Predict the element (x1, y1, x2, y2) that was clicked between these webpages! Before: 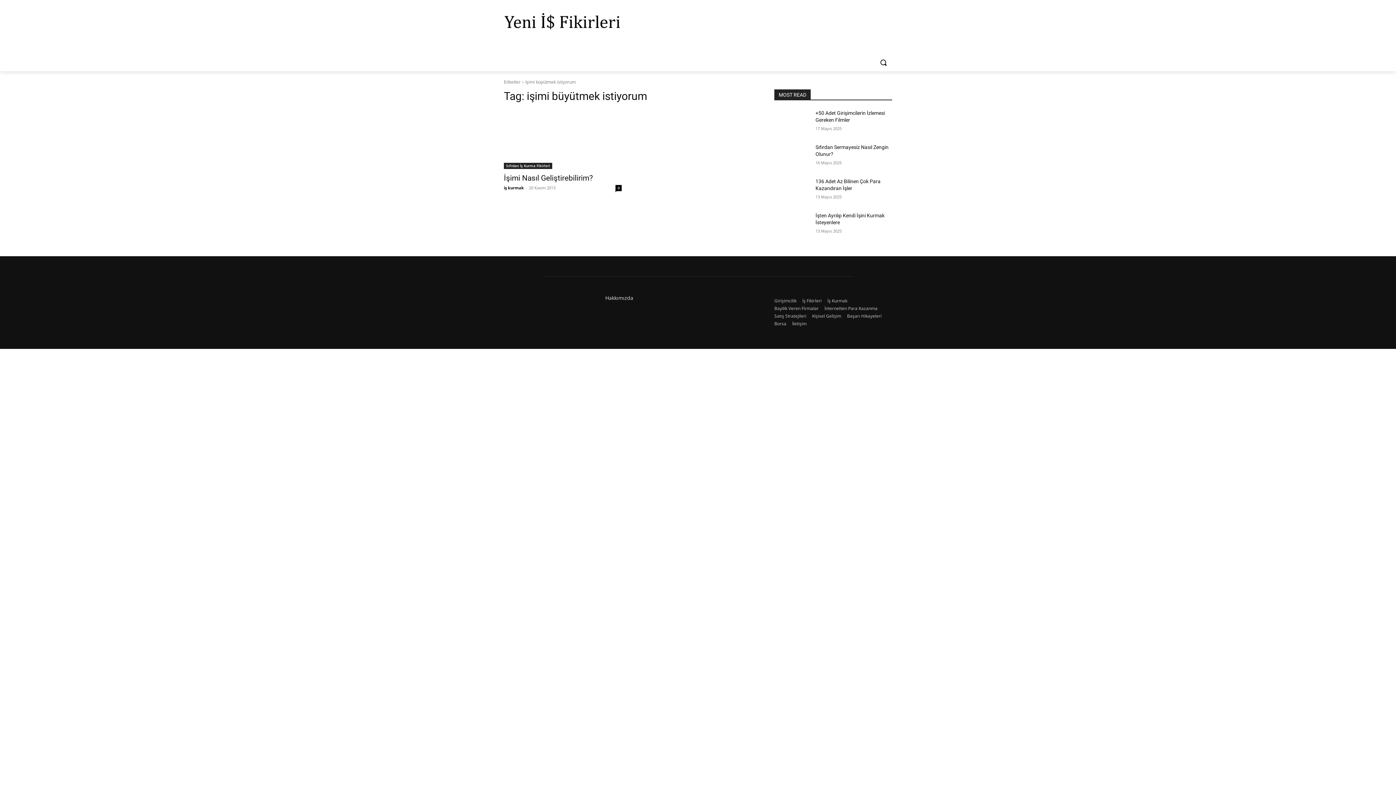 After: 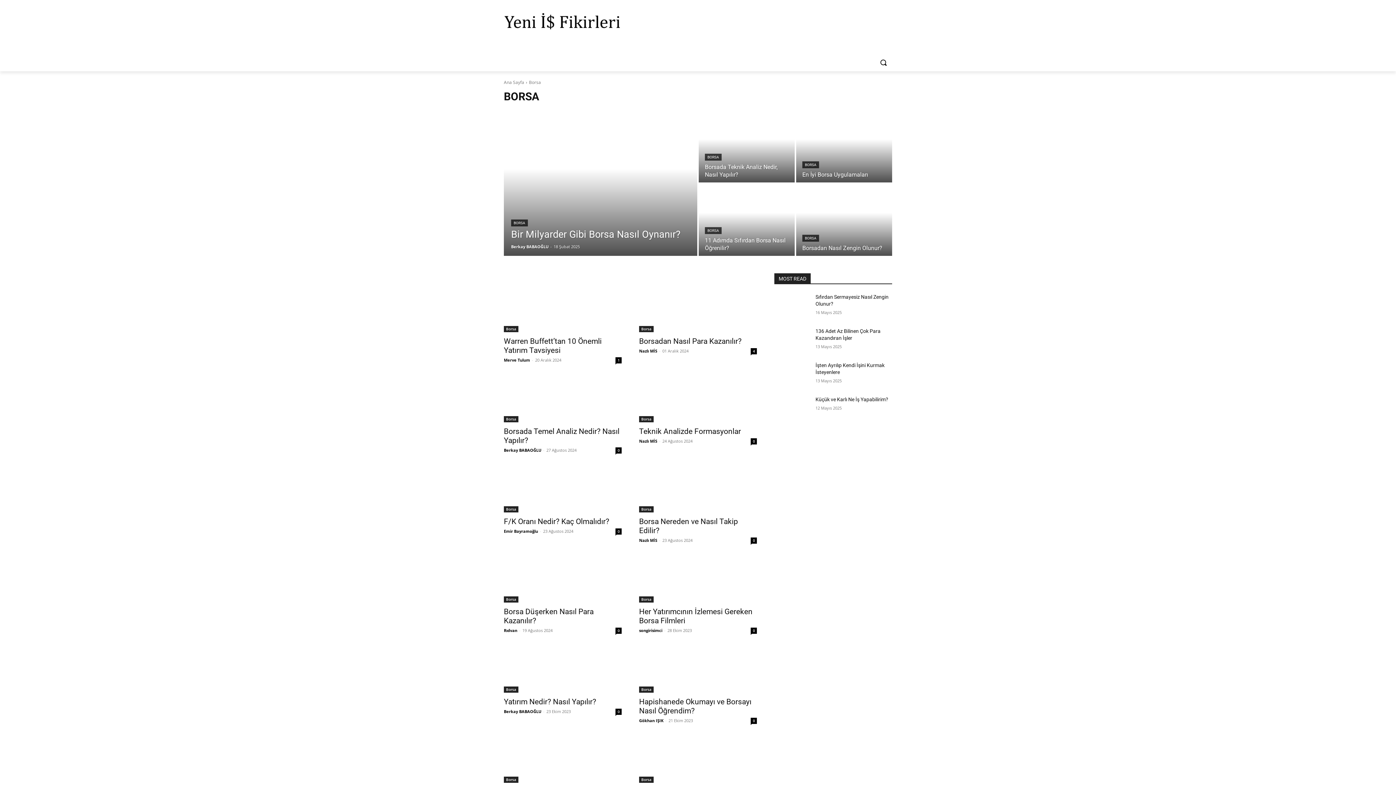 Action: bbox: (774, 320, 786, 327) label: Borsa